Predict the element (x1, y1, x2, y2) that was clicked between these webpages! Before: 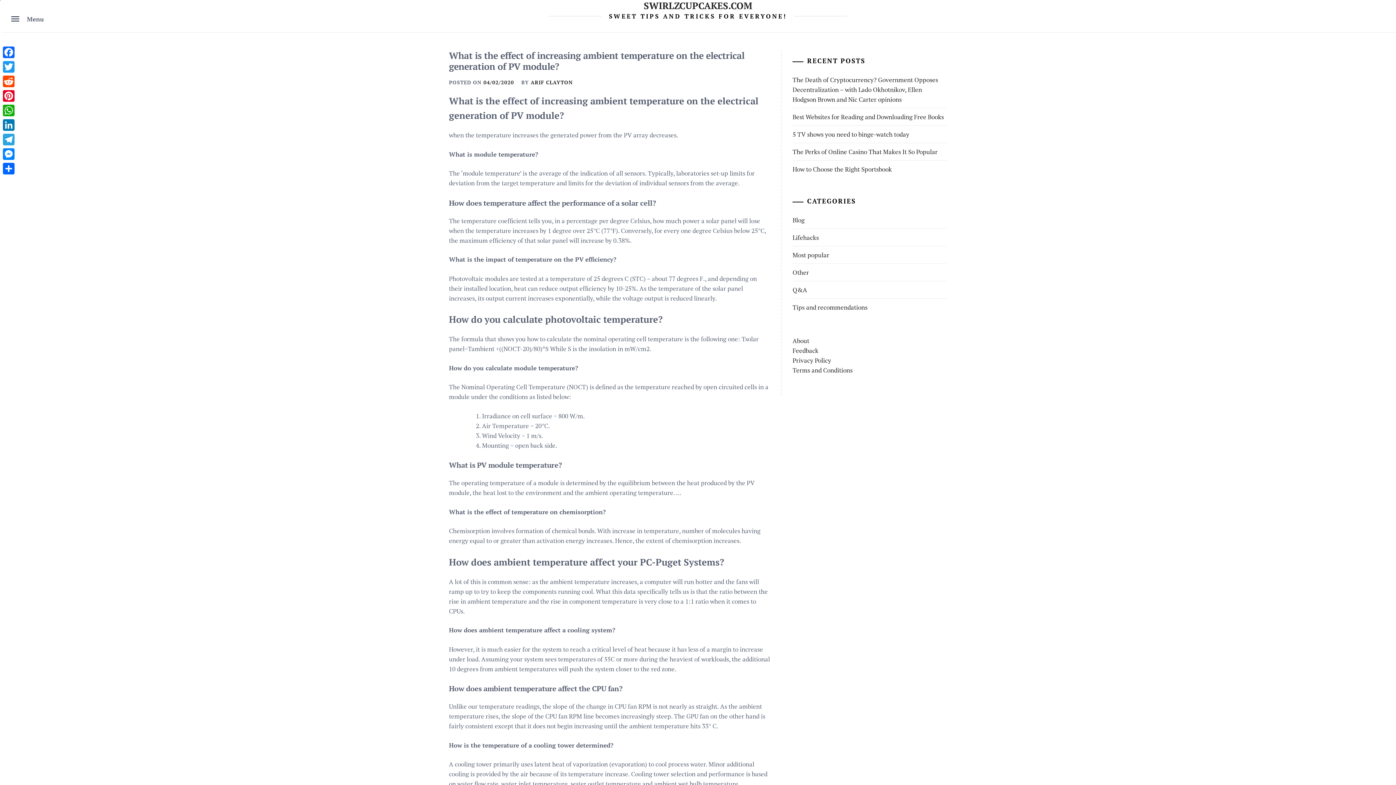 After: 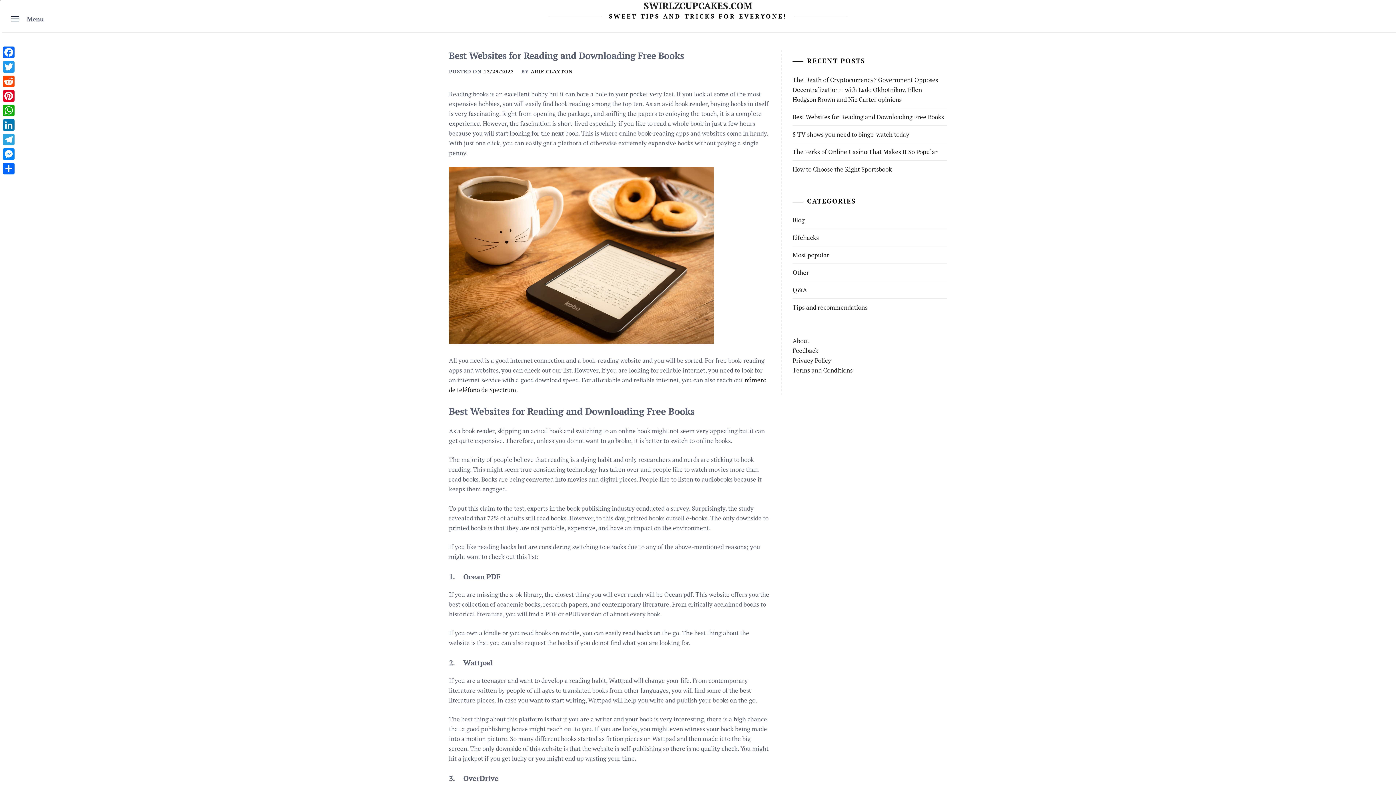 Action: bbox: (792, 108, 946, 125) label: Best Websites for Reading and Downloading Free Books